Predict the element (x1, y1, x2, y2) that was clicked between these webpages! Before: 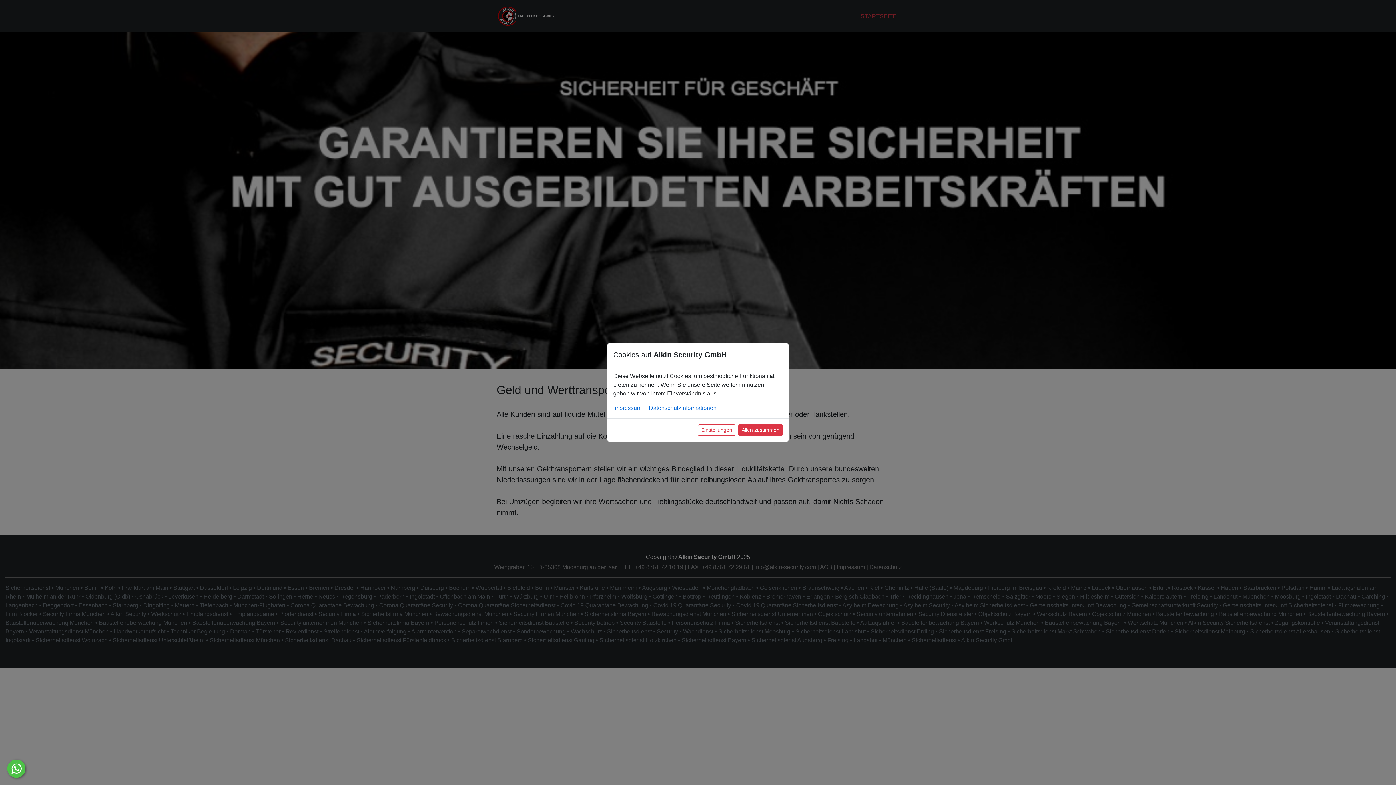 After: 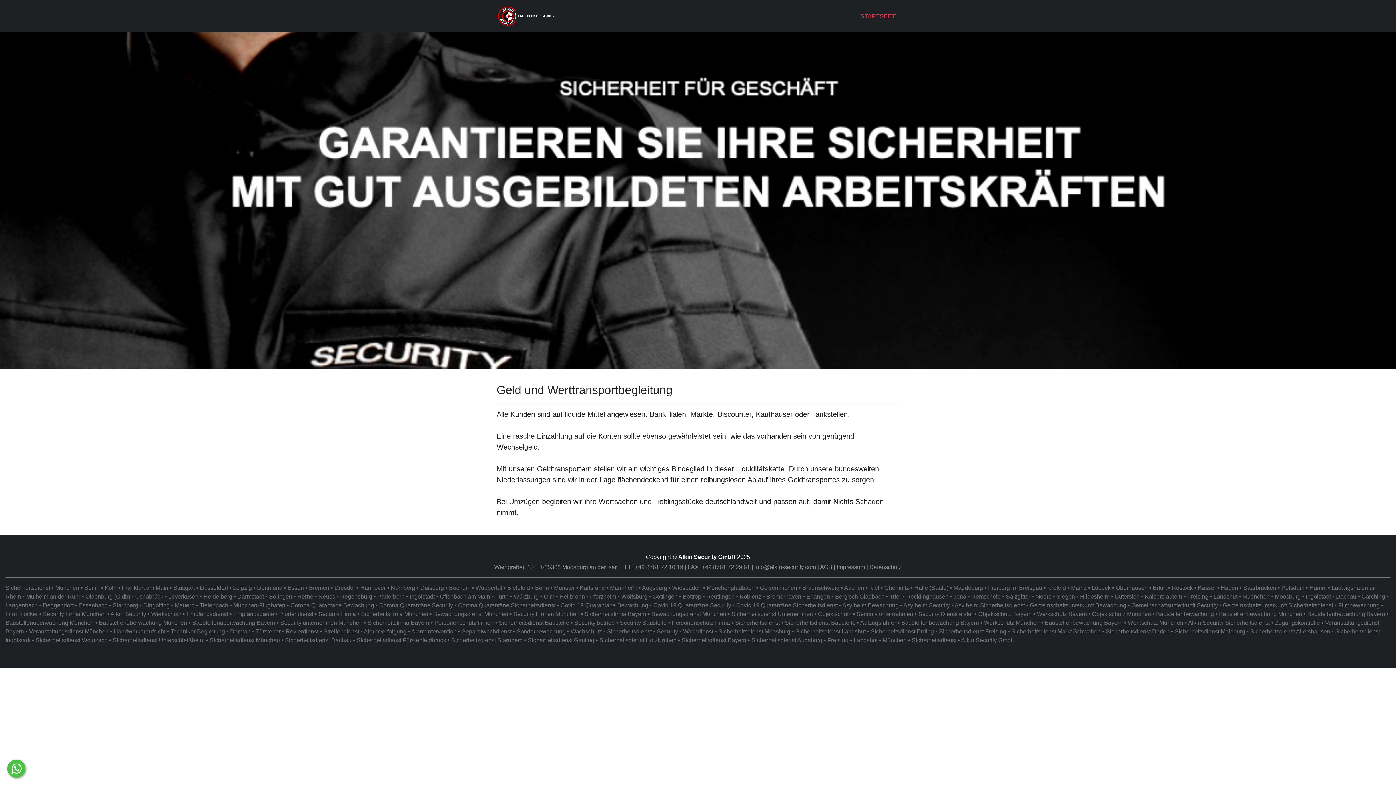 Action: label: Close bbox: (738, 424, 782, 436)